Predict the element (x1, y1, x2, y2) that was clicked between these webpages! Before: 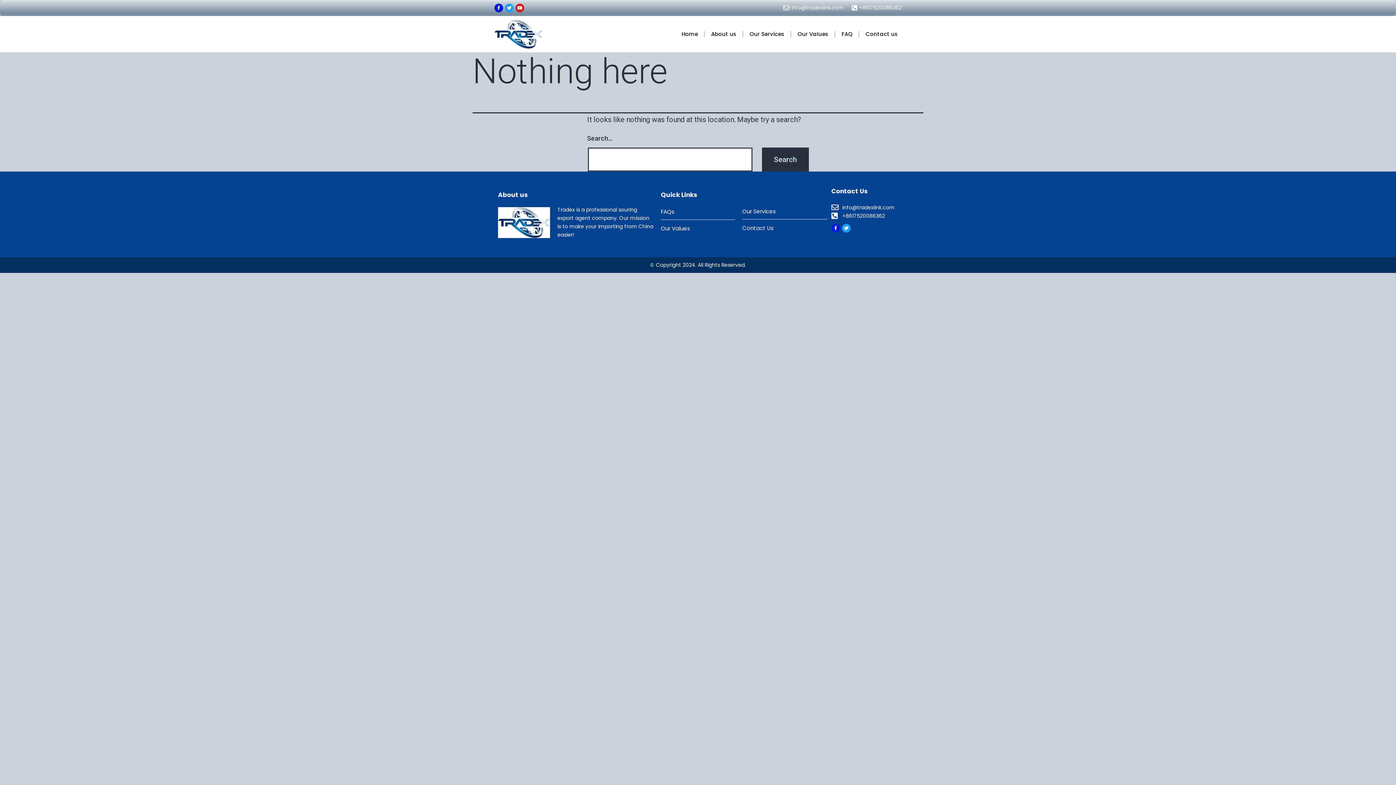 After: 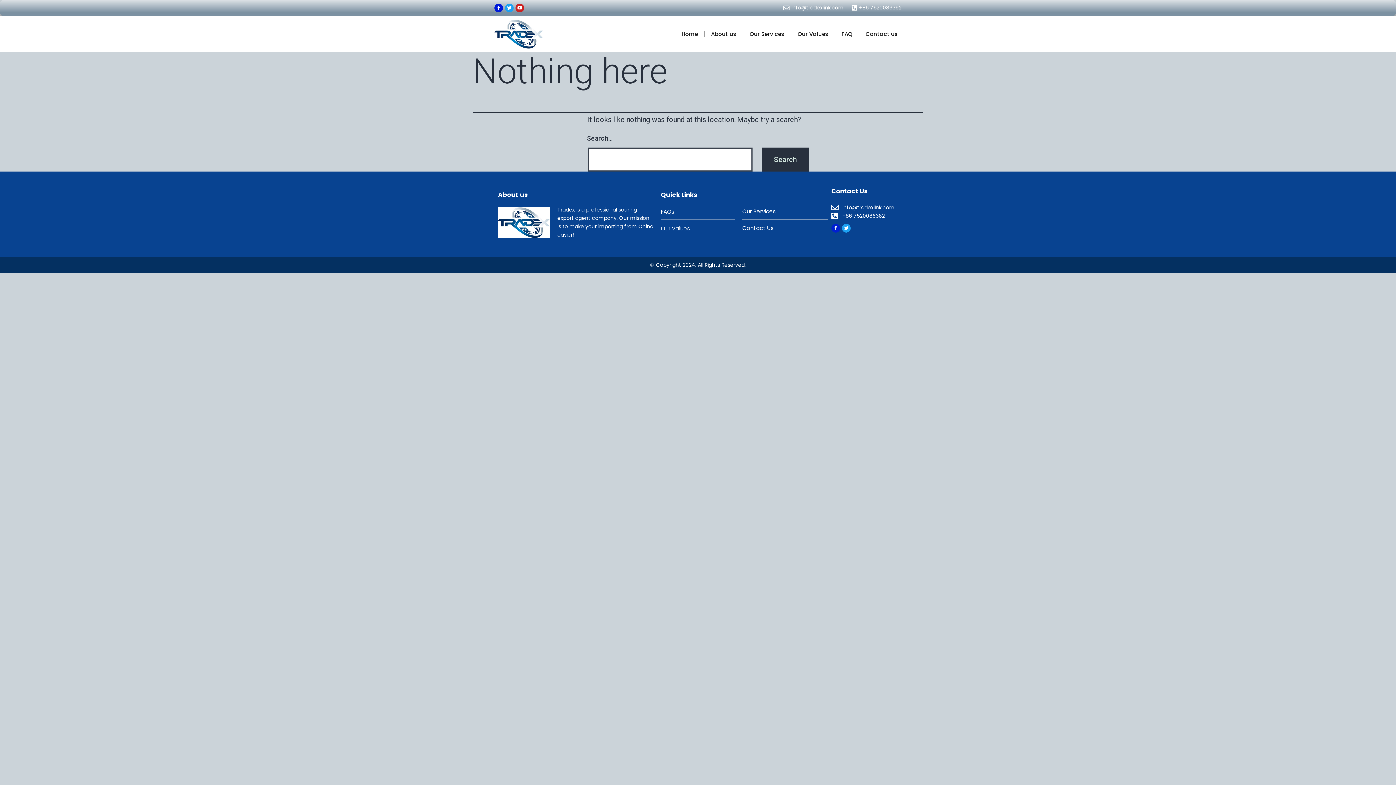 Action: bbox: (831, 223, 840, 232) label: Facebook-f